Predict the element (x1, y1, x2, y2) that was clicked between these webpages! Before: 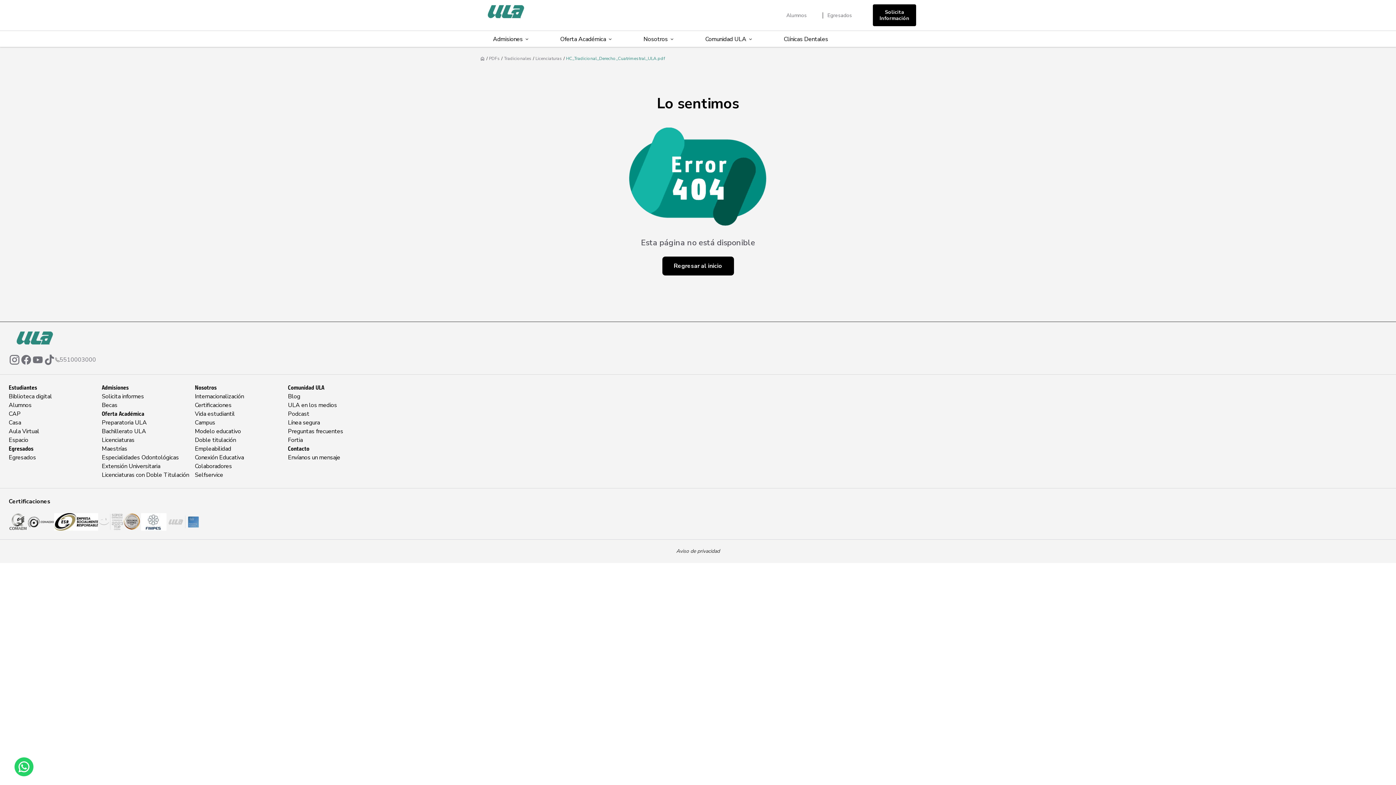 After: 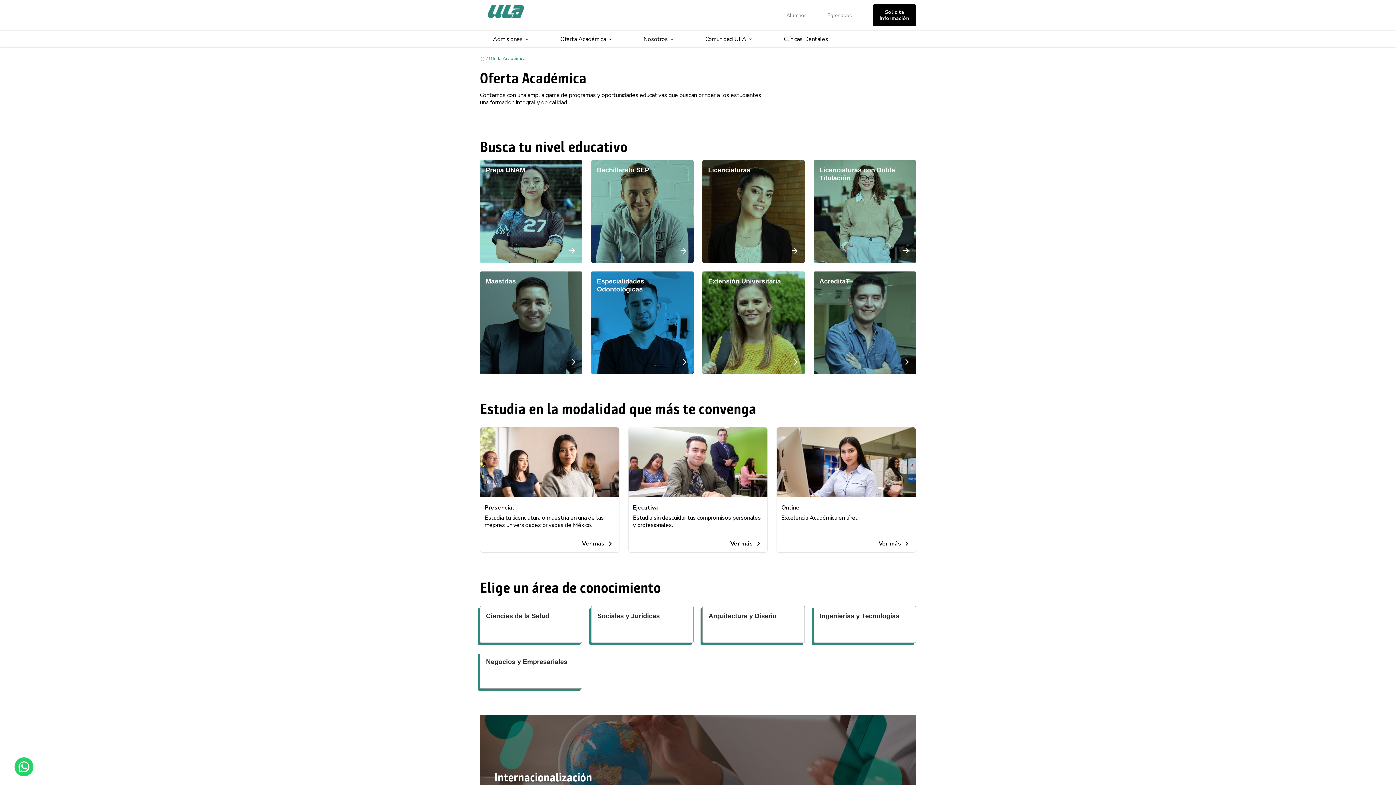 Action: bbox: (101, 409, 194, 418) label: Oferta Académica